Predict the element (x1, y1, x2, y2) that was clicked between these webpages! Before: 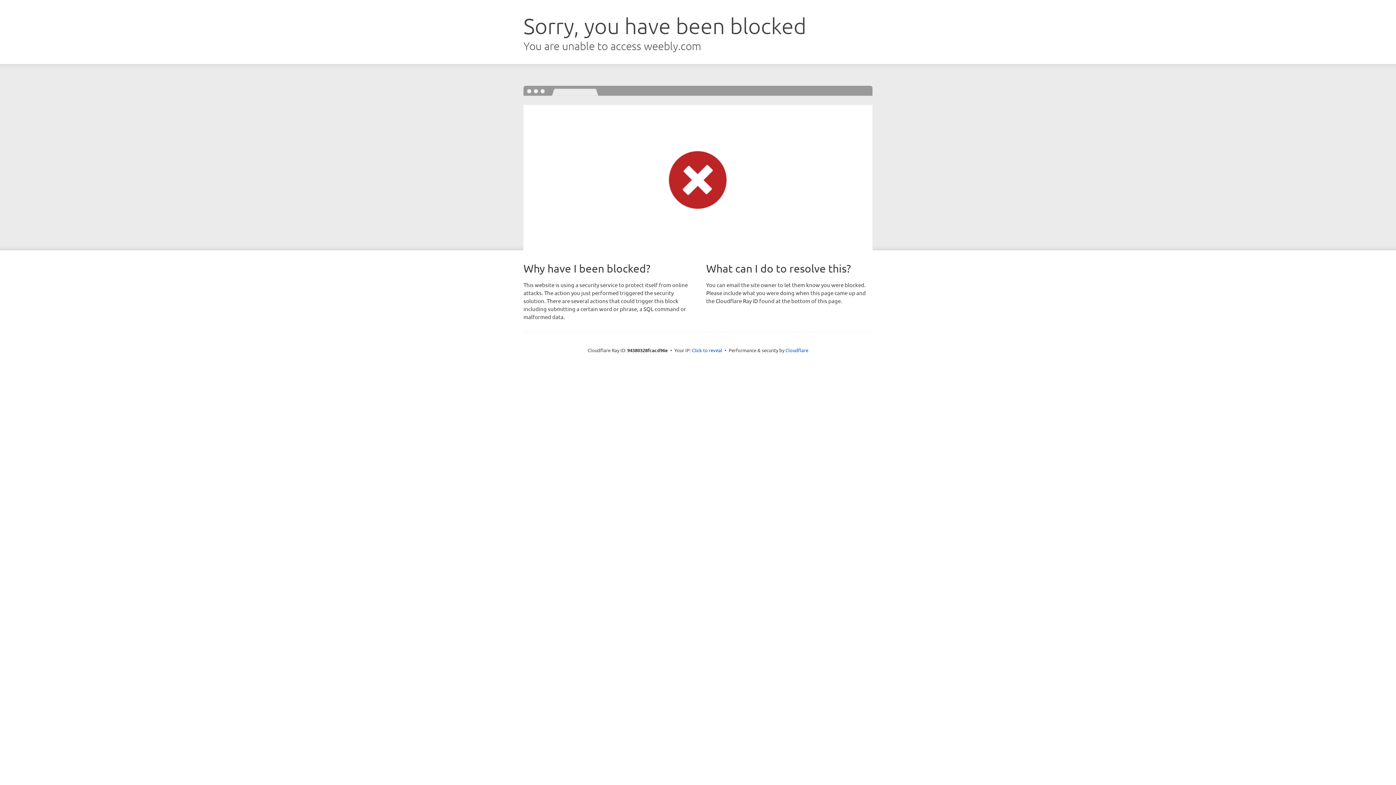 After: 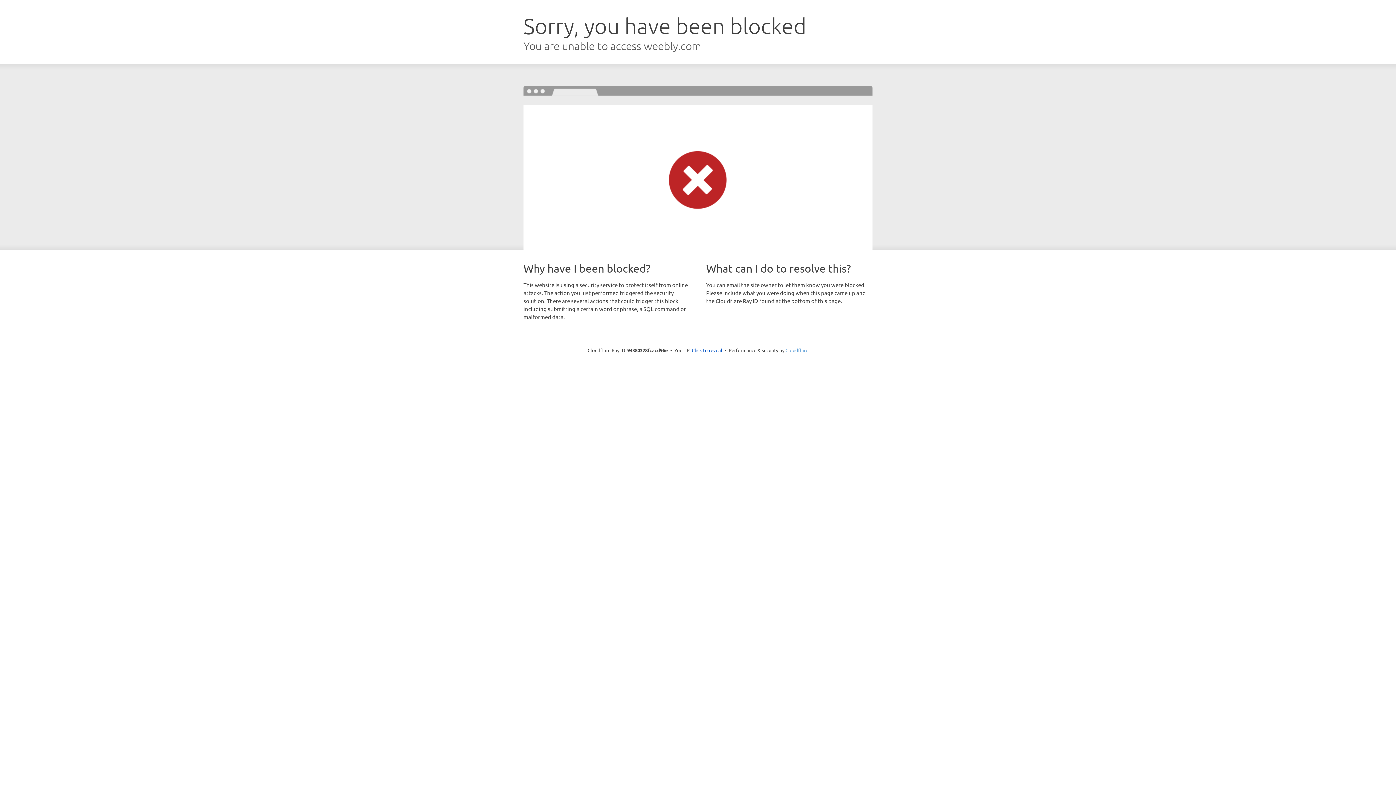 Action: label: Cloudflare bbox: (785, 347, 808, 353)